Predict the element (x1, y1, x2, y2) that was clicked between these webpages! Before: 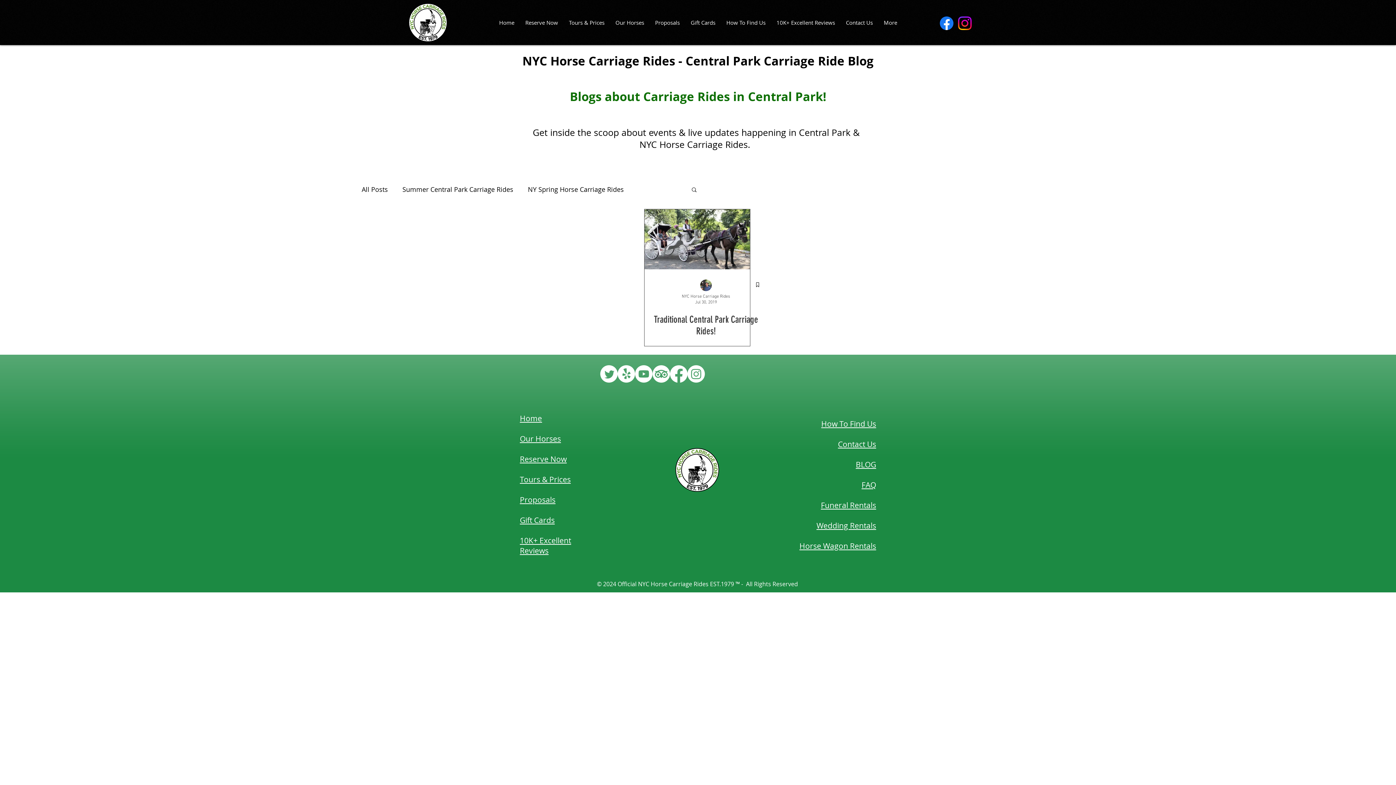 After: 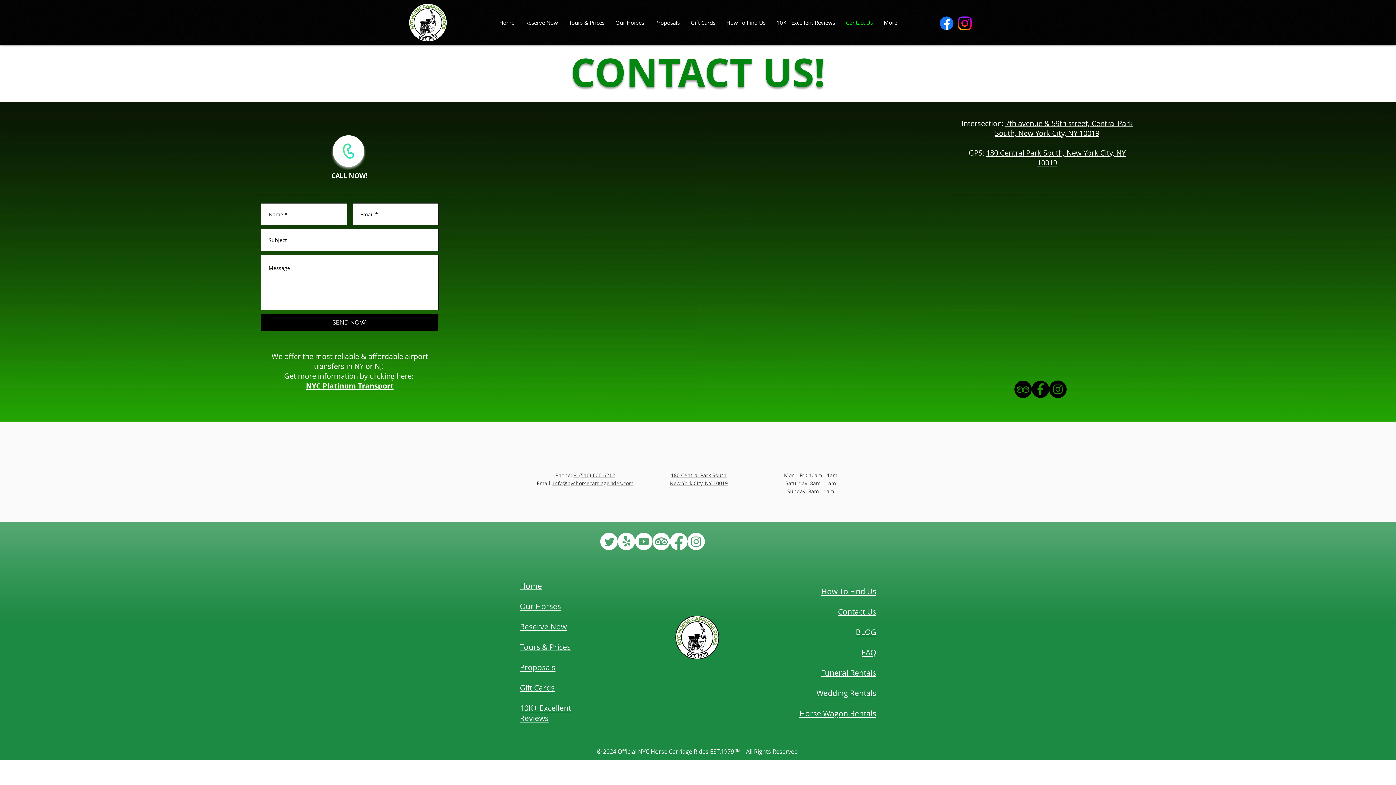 Action: bbox: (840, 0, 878, 45) label: Contact Us